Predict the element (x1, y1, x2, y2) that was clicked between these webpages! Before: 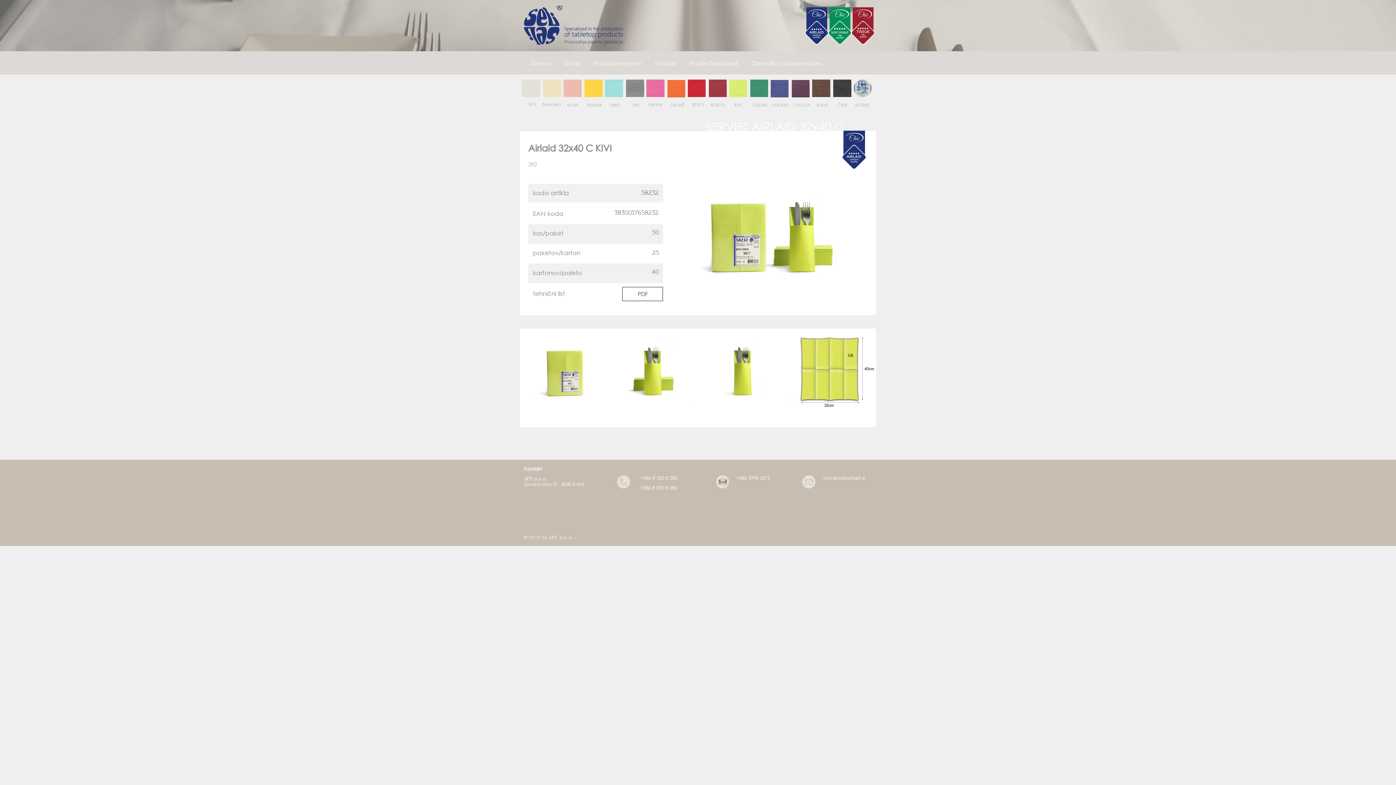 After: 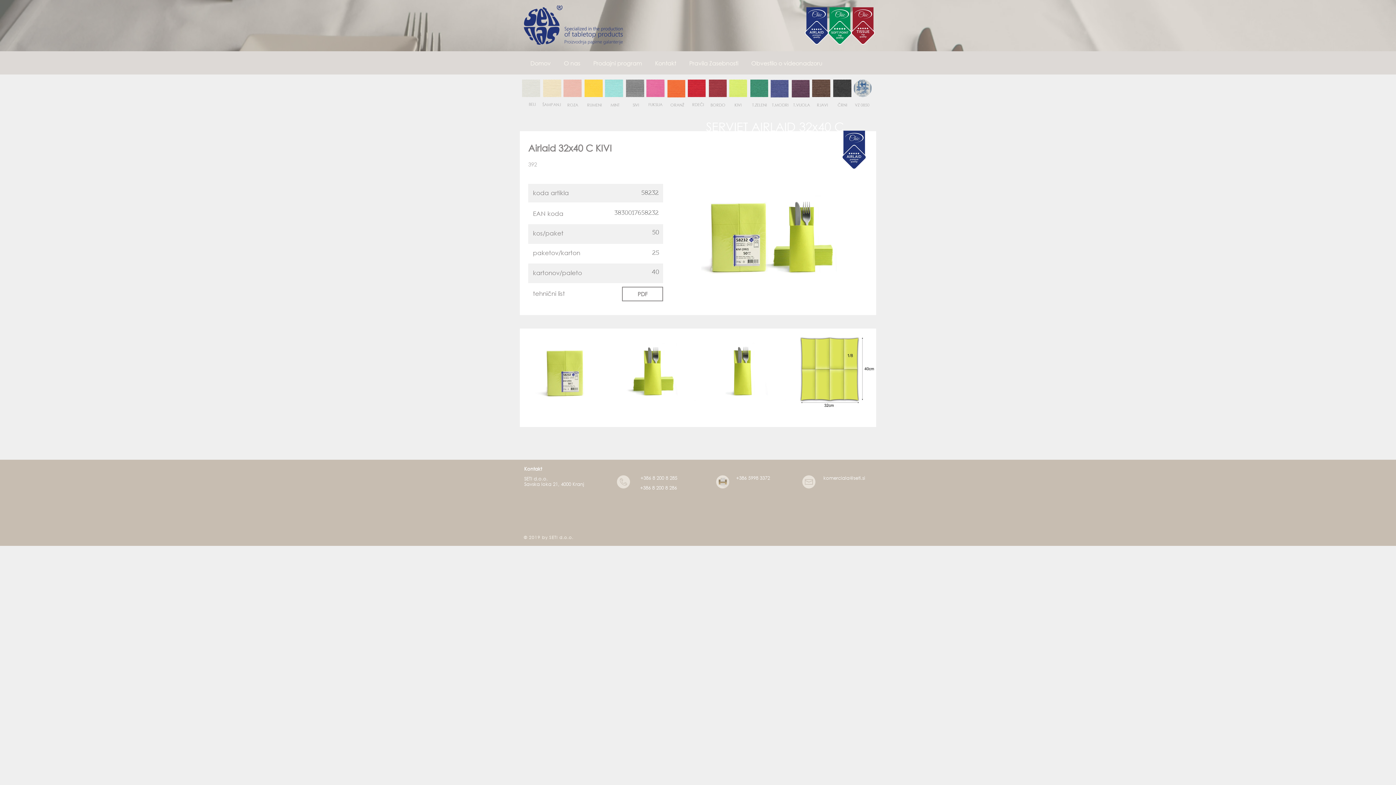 Action: label: +386 5998 3372 bbox: (736, 475, 770, 481)